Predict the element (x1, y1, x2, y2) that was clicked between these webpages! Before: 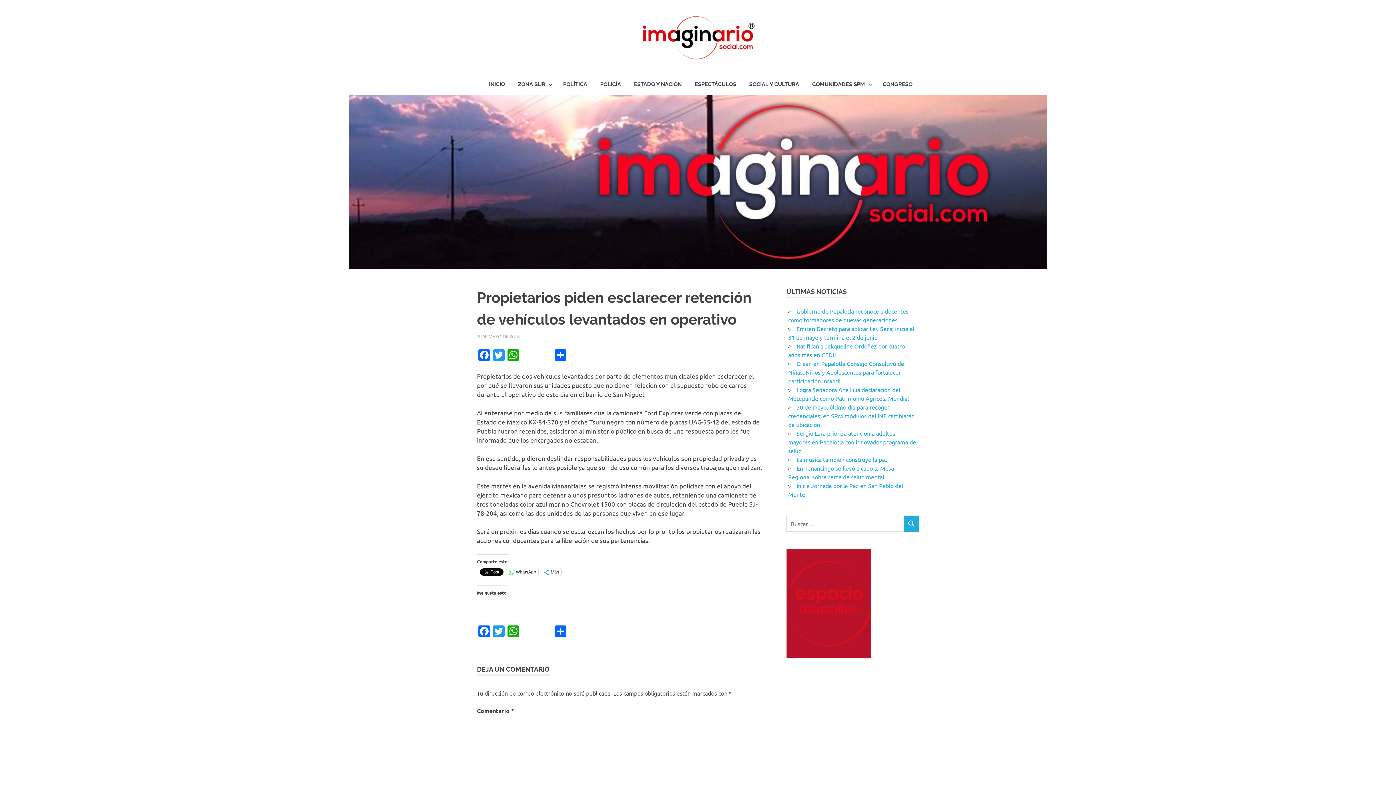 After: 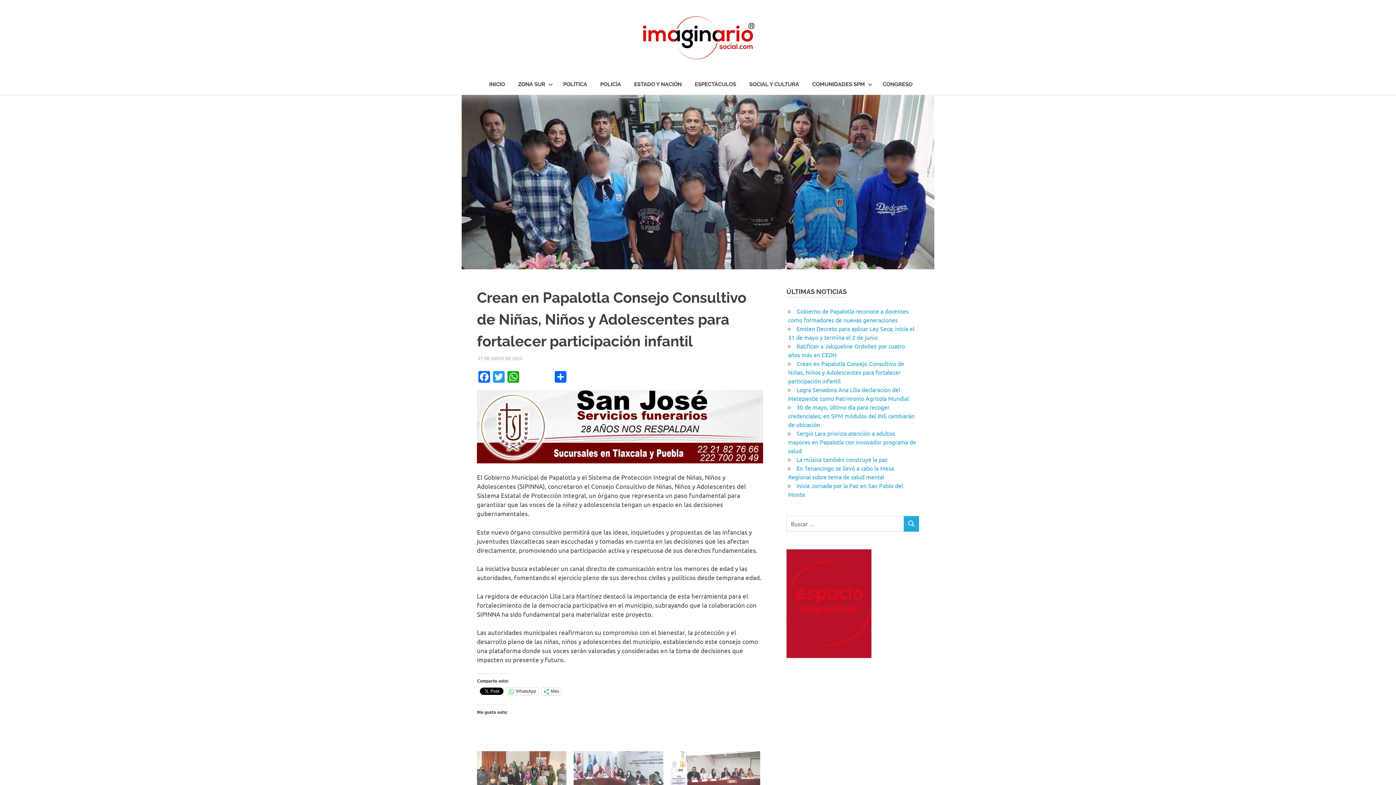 Action: bbox: (788, 360, 904, 384) label: Crean en Papalotla Consejo Consultivo de Niñas, Niños y Adolescentes para fortalecer participación infantil